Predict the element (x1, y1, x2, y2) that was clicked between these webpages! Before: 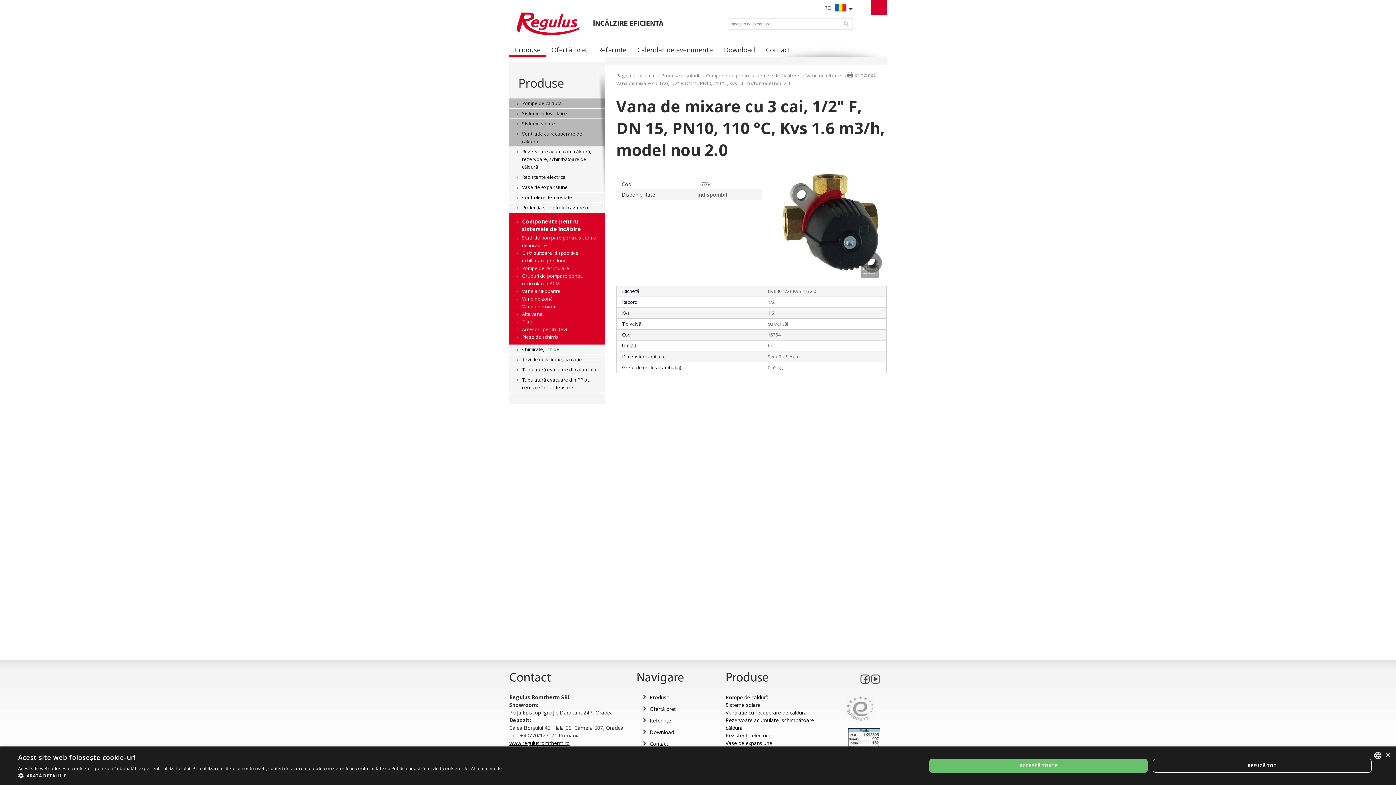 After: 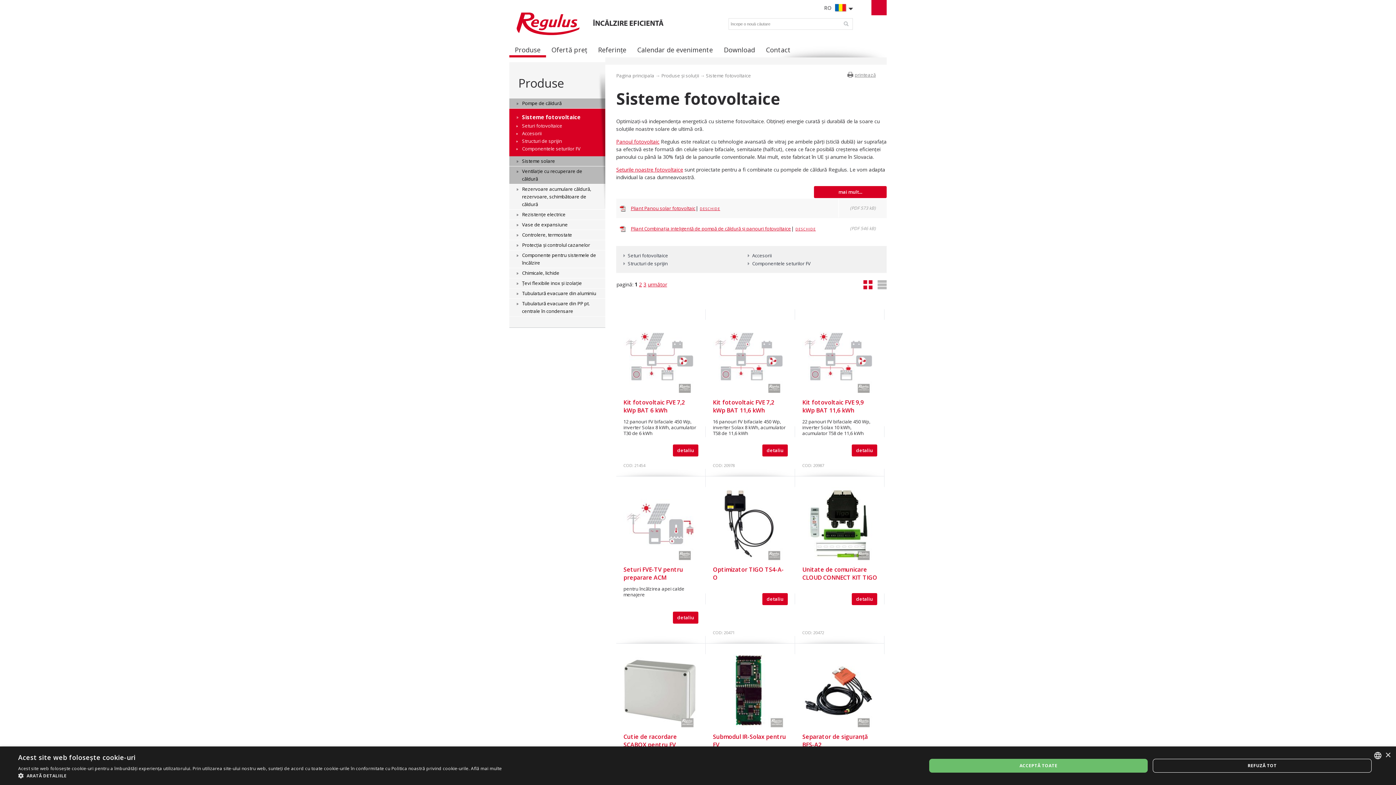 Action: label: Sisteme fotovoltaice bbox: (509, 108, 605, 118)